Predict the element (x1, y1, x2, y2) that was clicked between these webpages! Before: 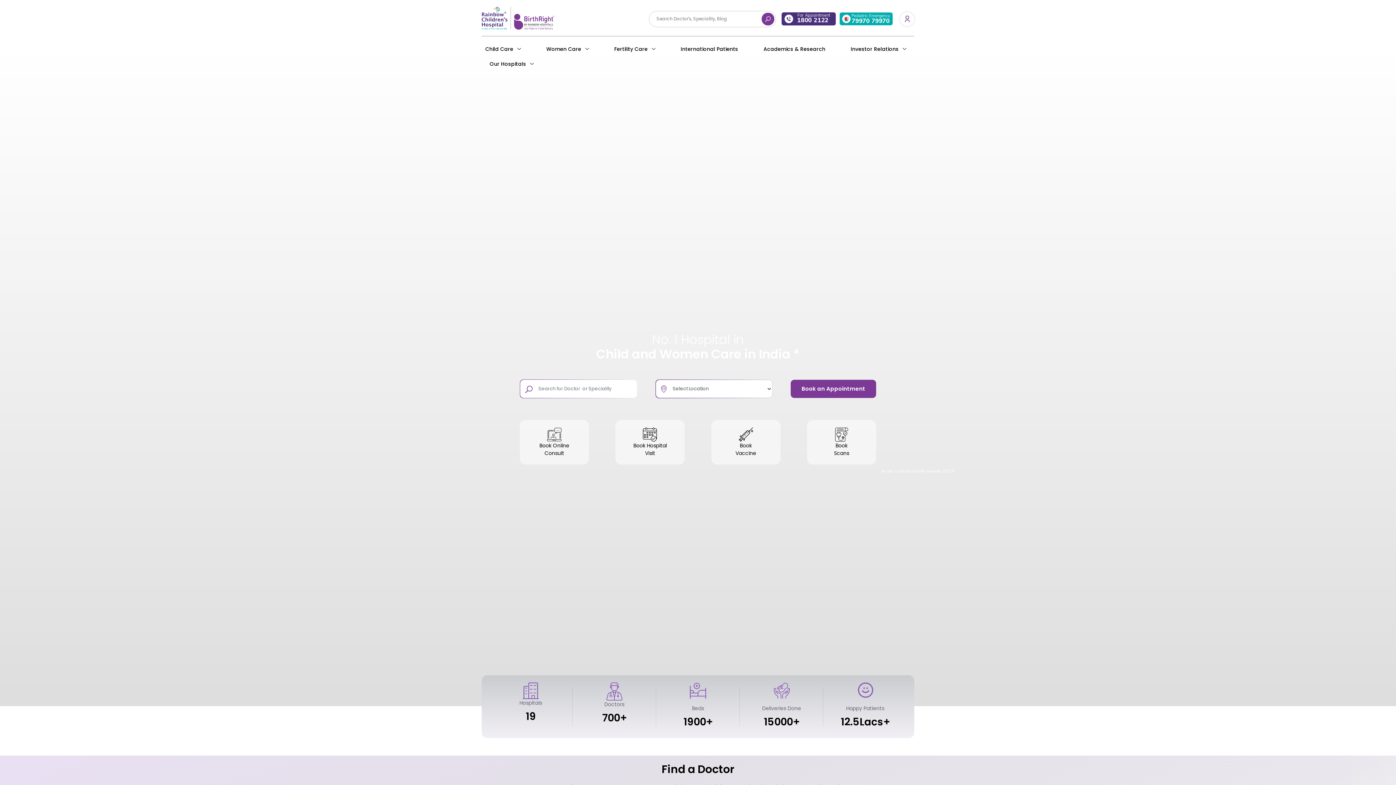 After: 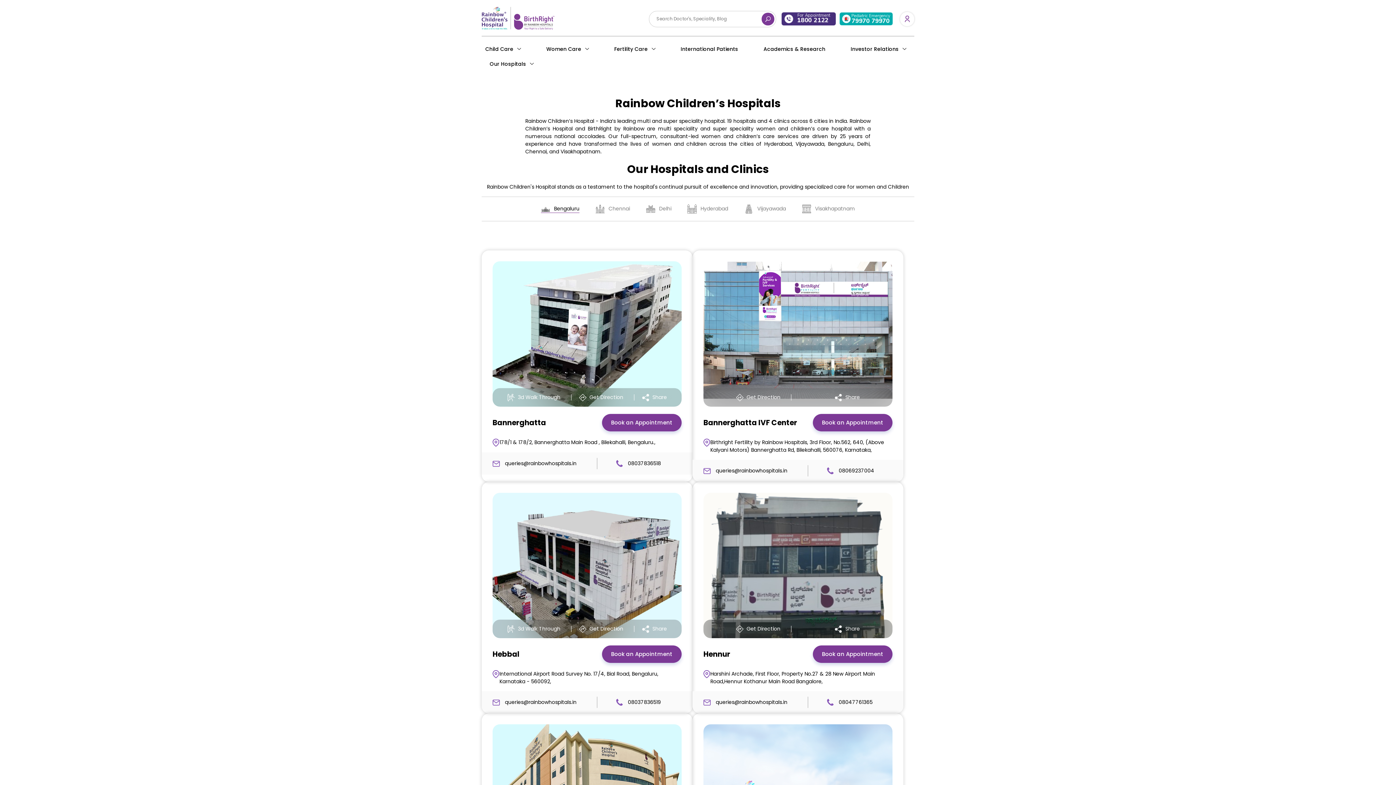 Action: bbox: (522, 687, 538, 694)